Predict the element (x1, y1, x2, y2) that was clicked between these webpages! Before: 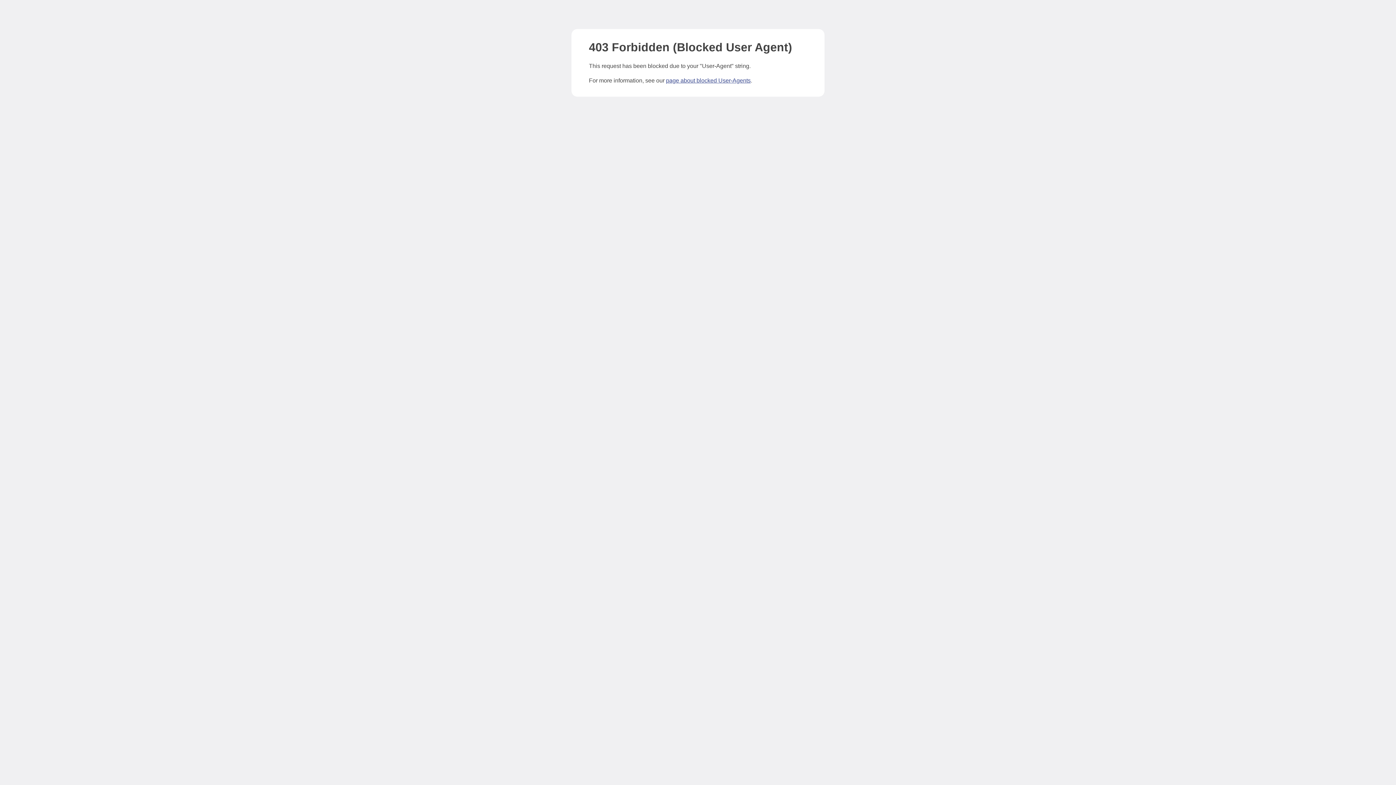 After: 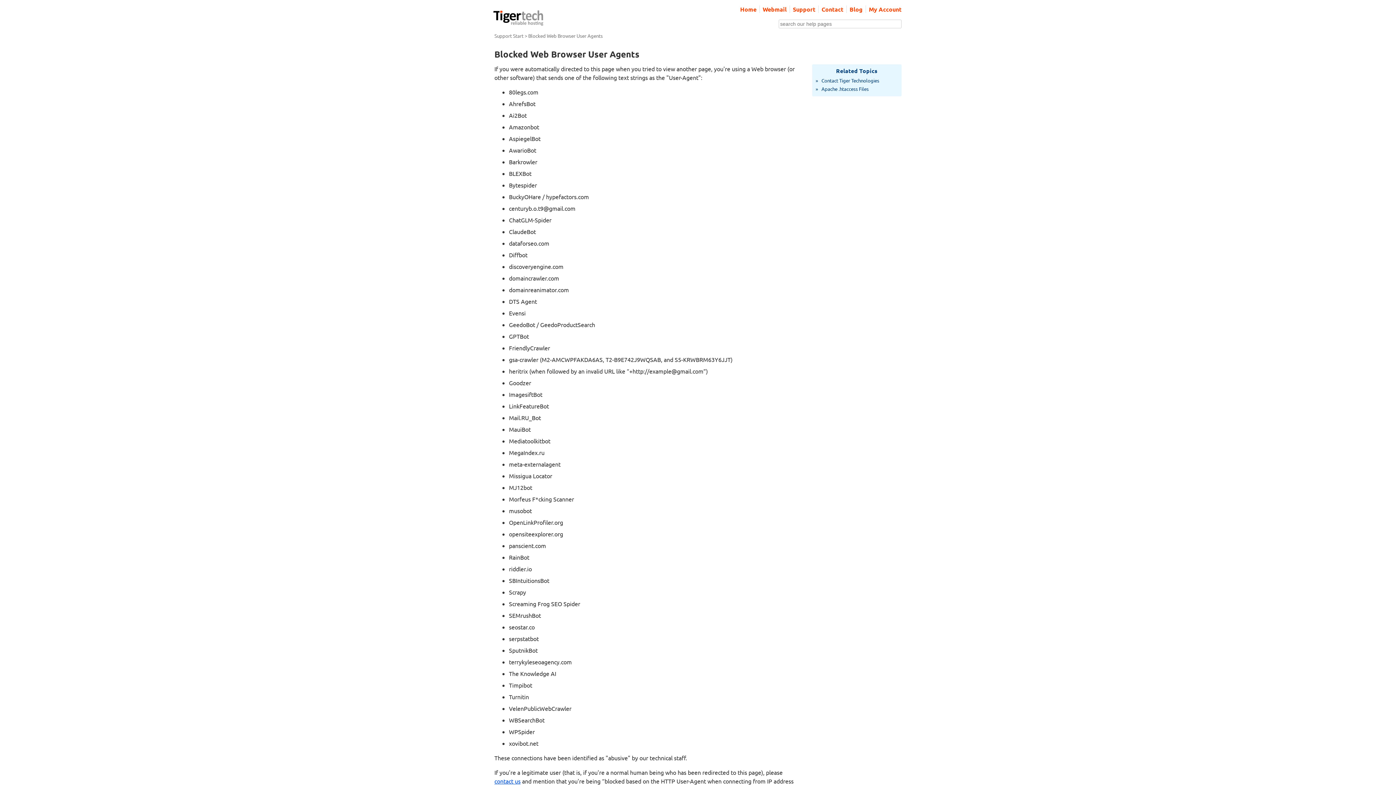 Action: bbox: (666, 77, 750, 83) label: page about blocked User-Agents